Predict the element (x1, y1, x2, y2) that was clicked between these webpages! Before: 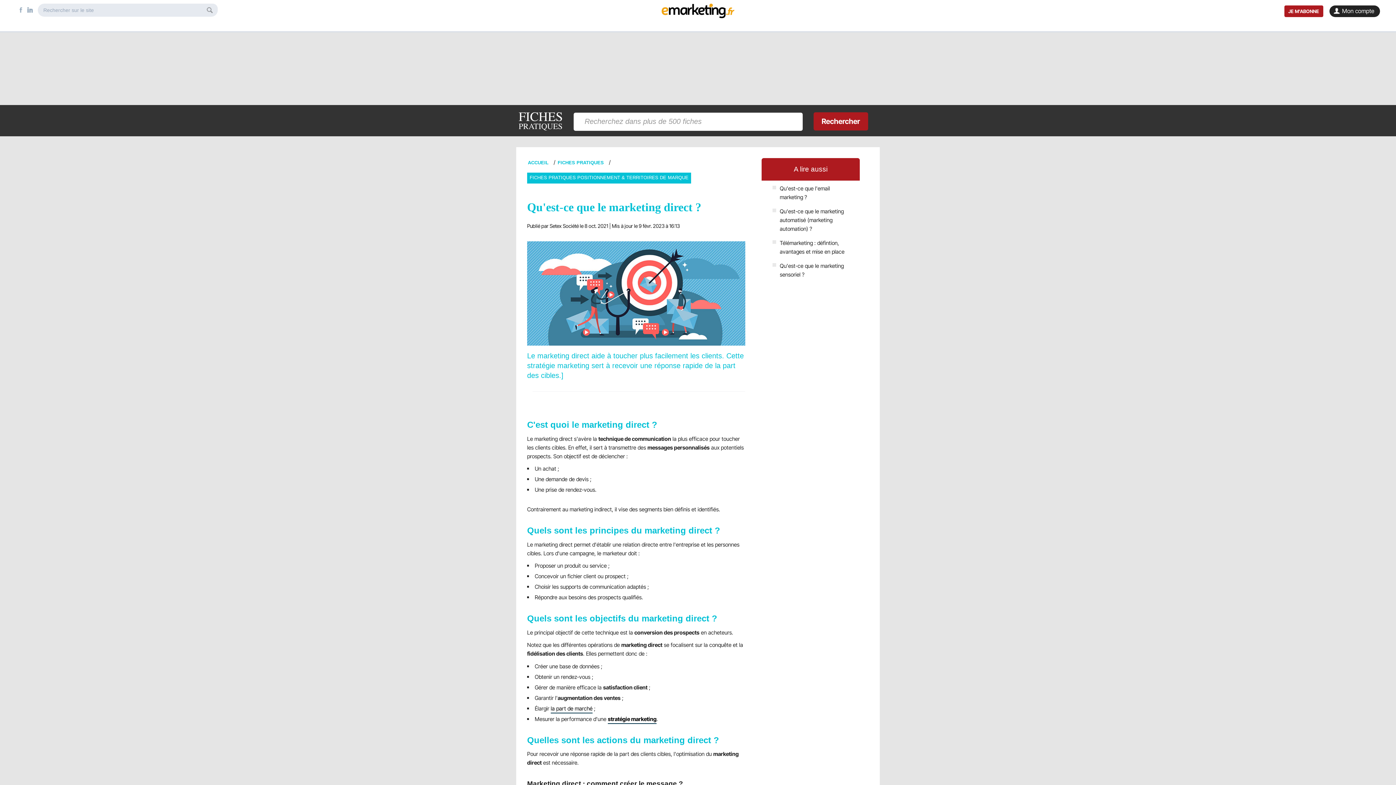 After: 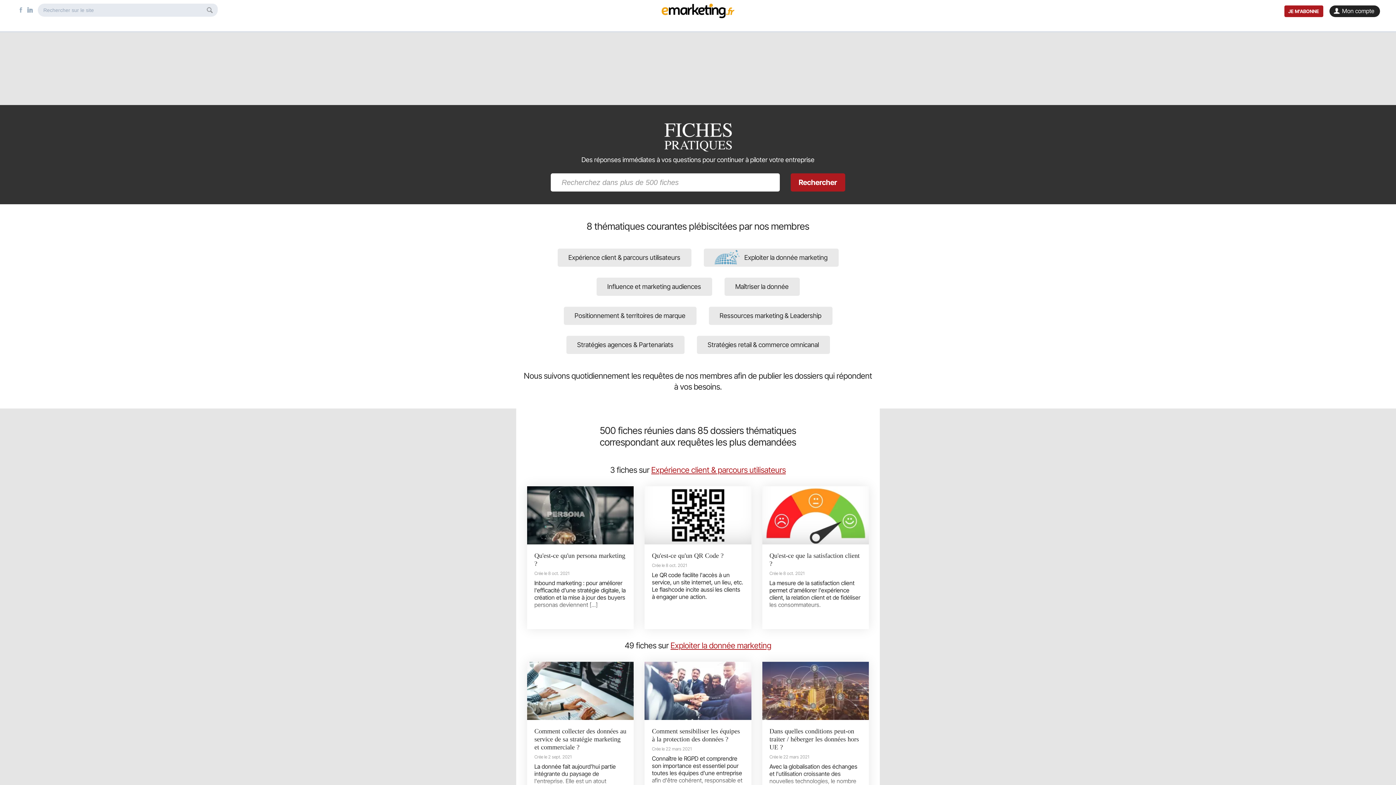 Action: label: FICHES PRATIQUES bbox: (557, 160, 607, 165)